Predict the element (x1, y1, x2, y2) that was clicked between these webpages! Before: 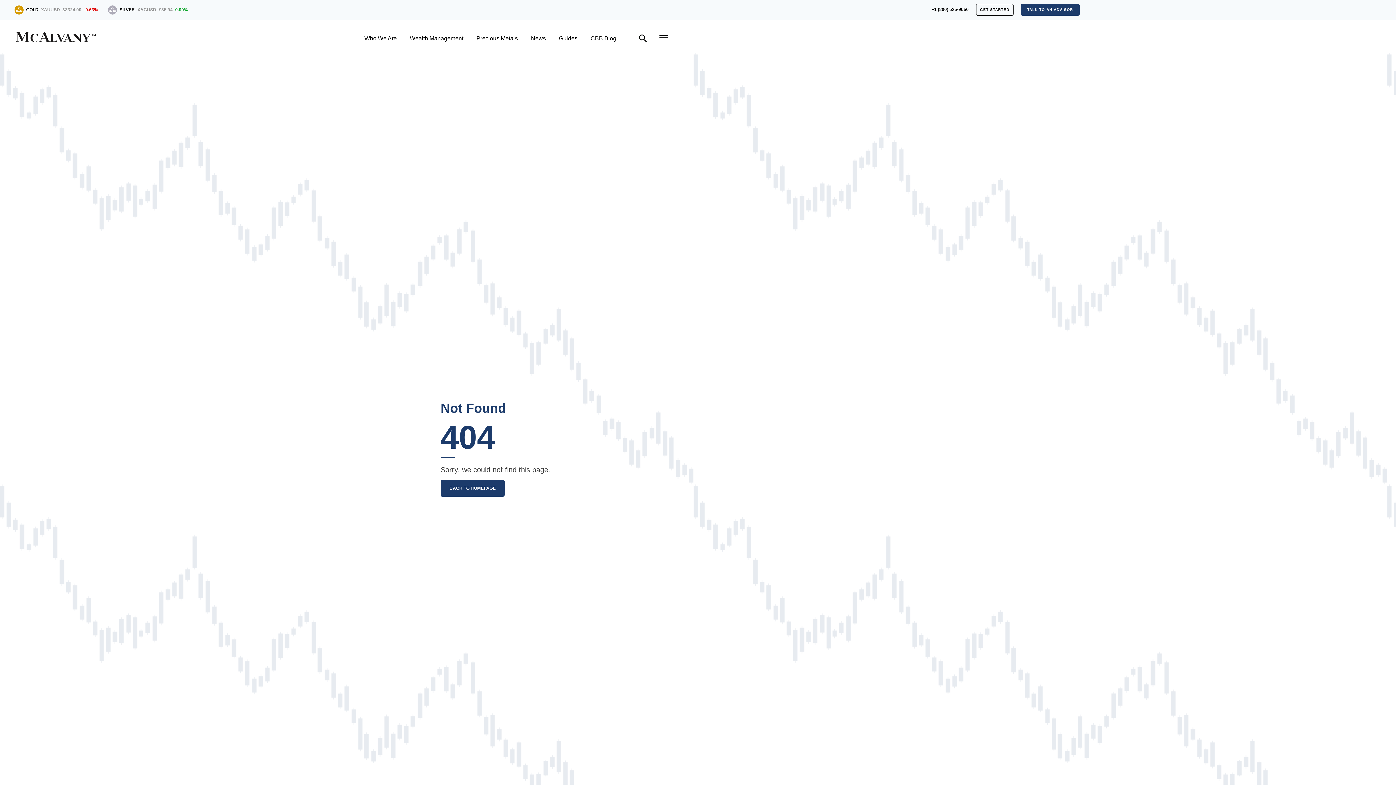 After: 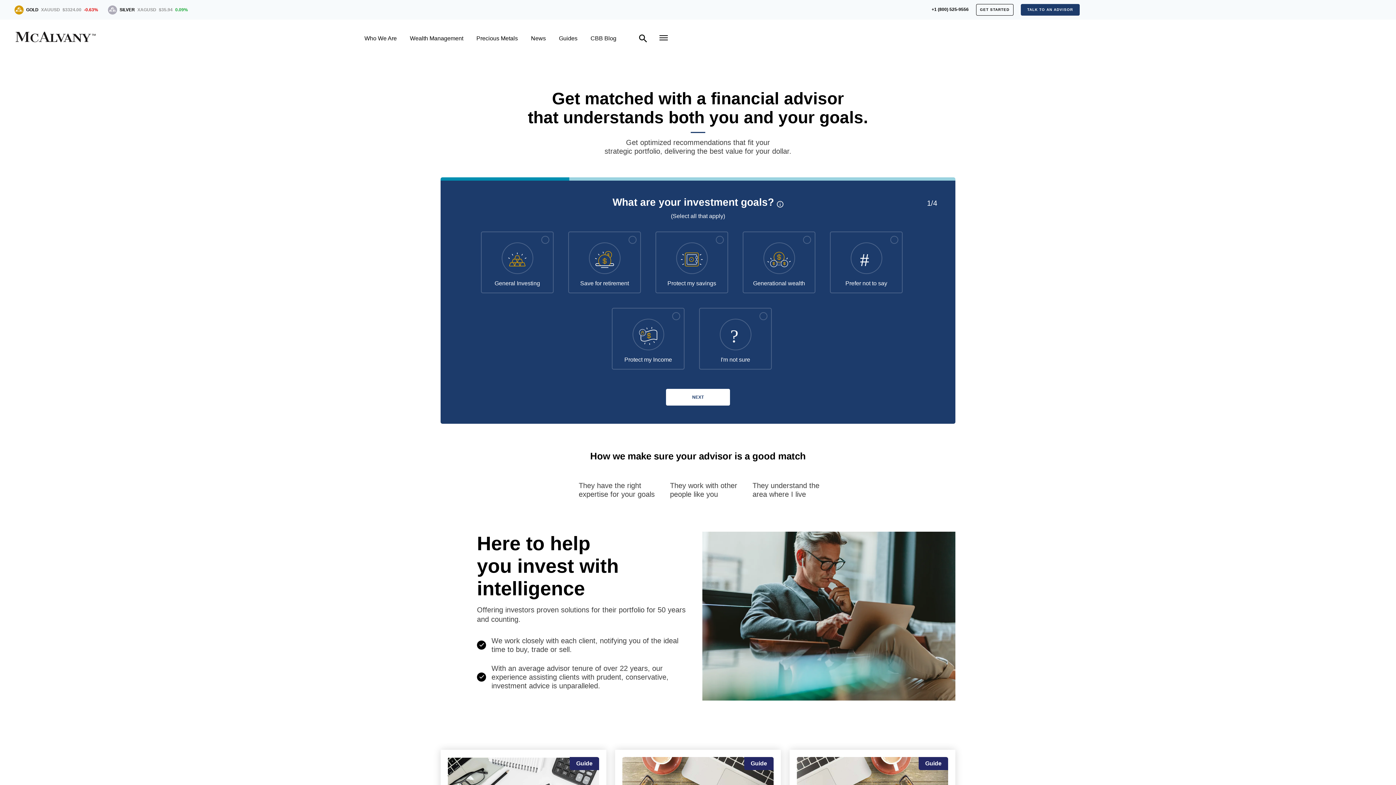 Action: bbox: (976, 4, 1013, 15) label: GET STARTED